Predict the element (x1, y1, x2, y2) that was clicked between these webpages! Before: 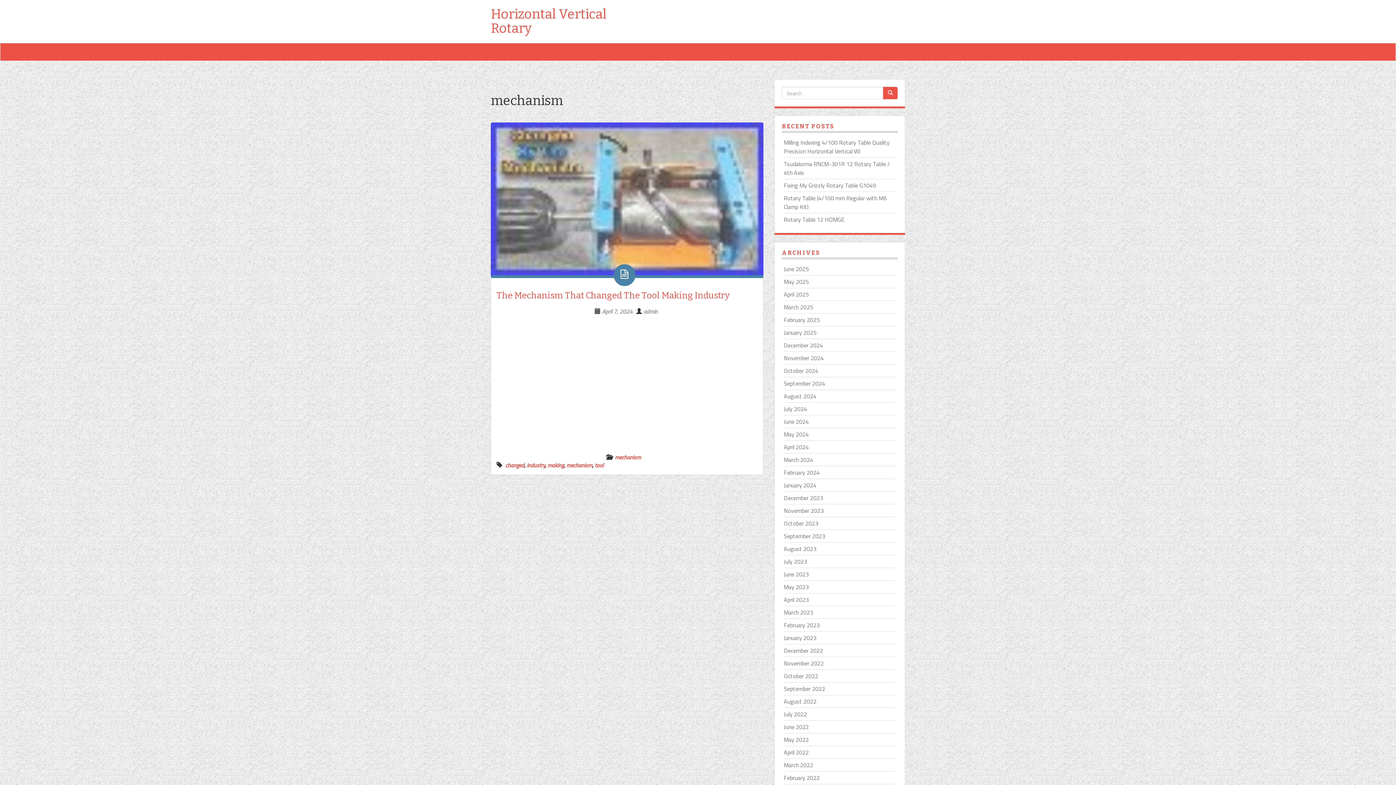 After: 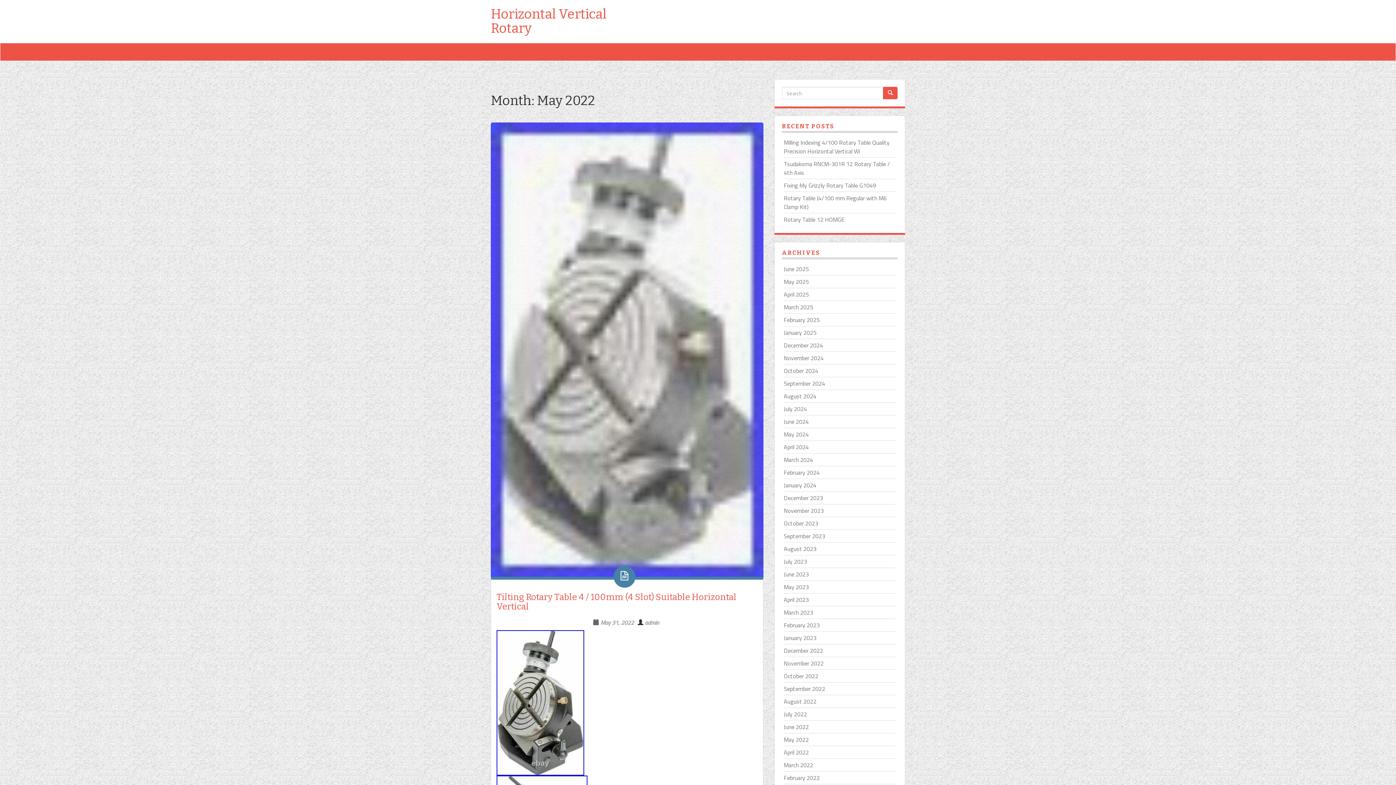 Action: label: May 2022 bbox: (784, 735, 809, 744)